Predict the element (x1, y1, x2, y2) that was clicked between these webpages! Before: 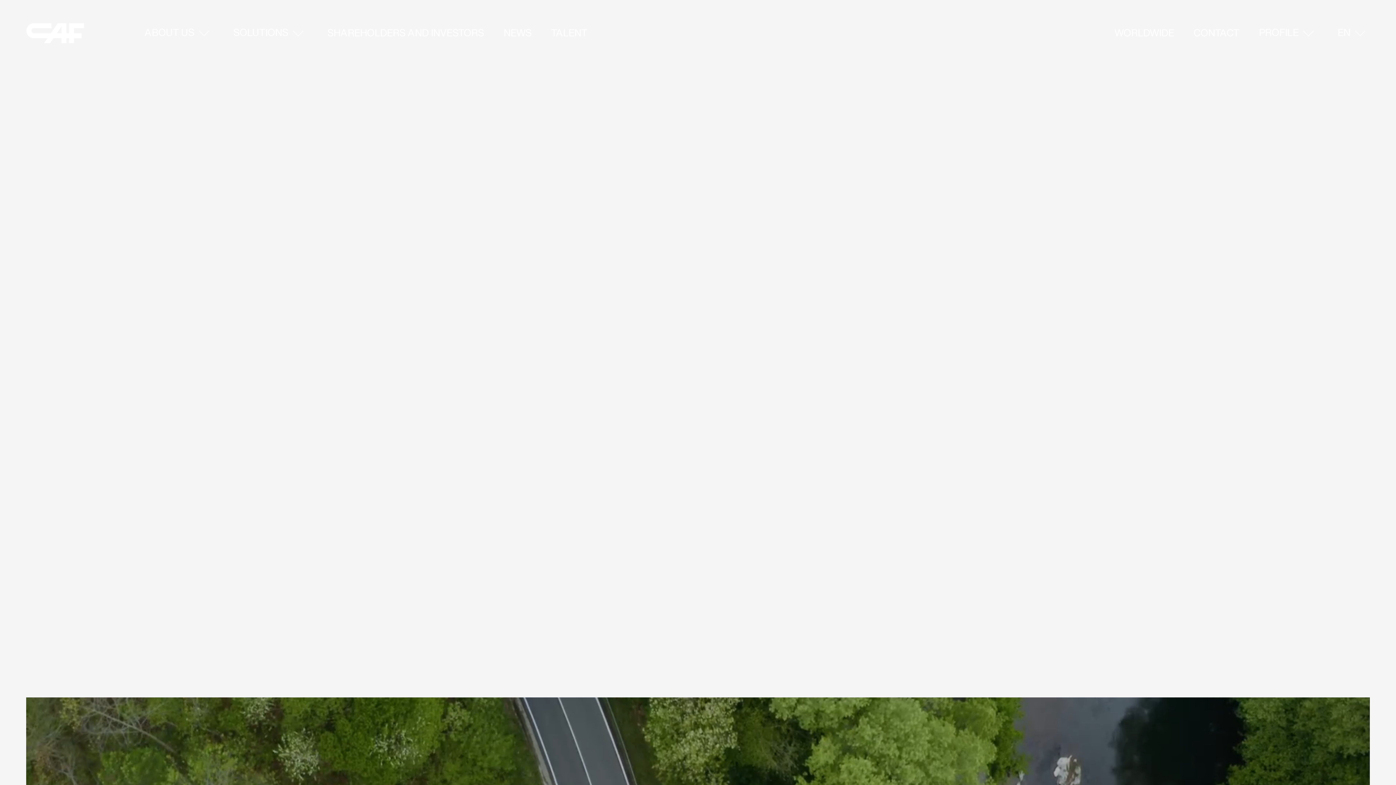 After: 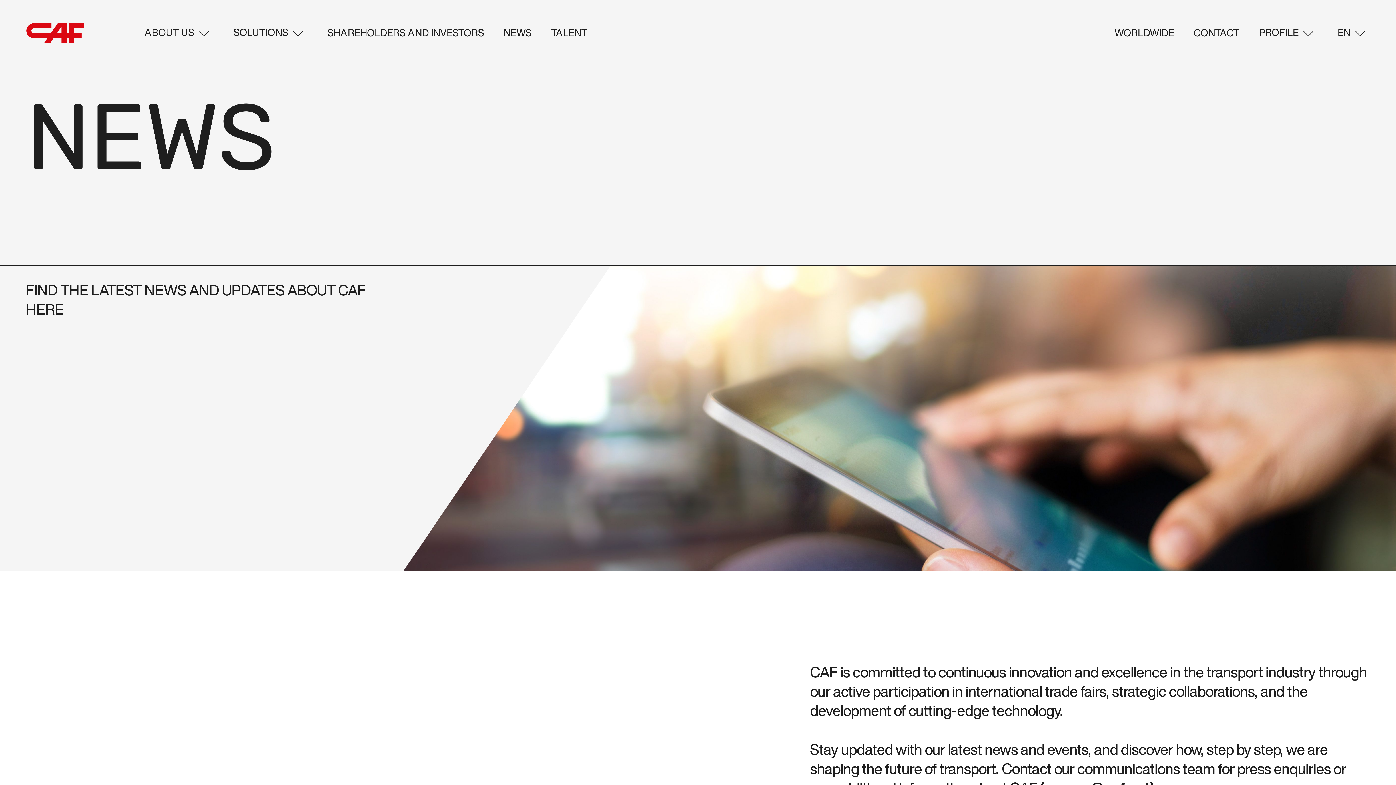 Action: label: NEWS bbox: (503, 24, 531, 40)